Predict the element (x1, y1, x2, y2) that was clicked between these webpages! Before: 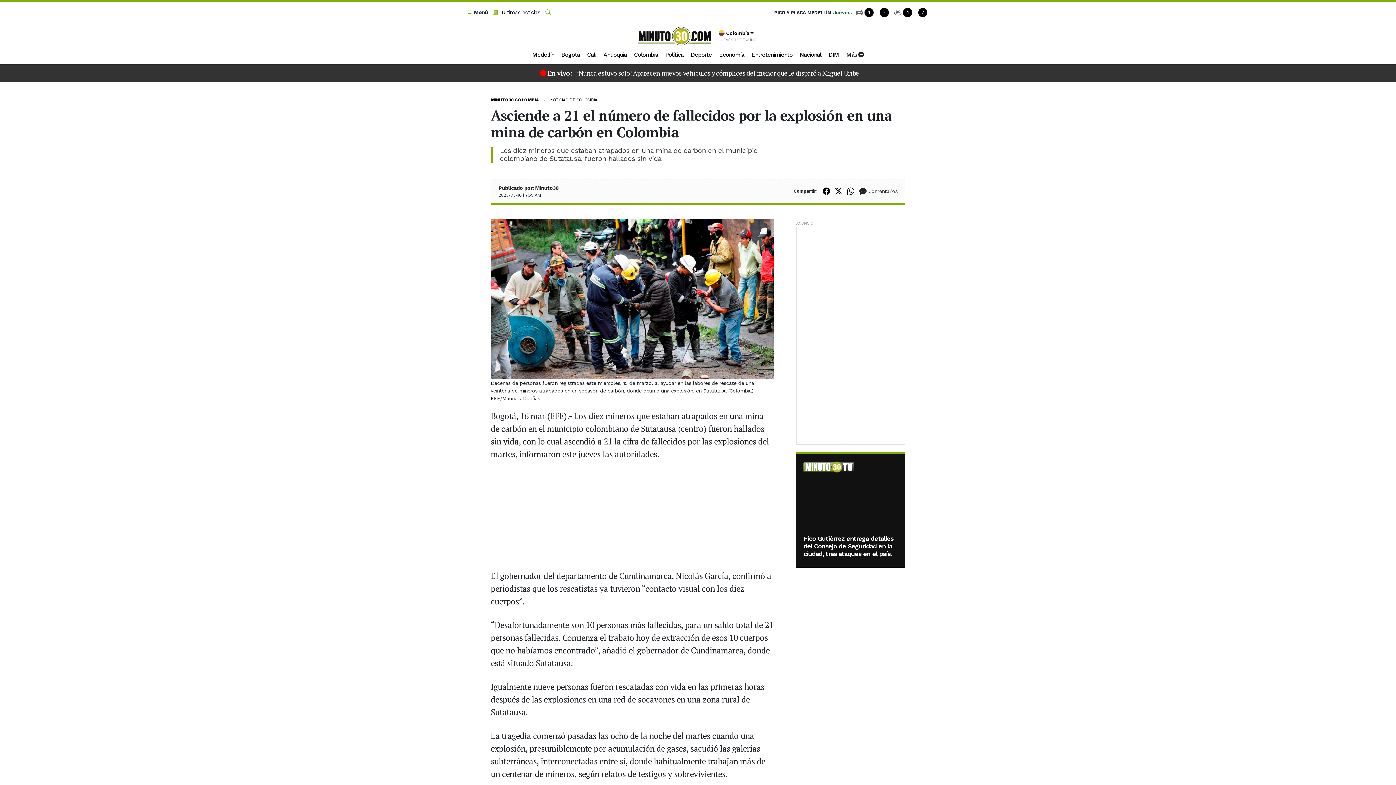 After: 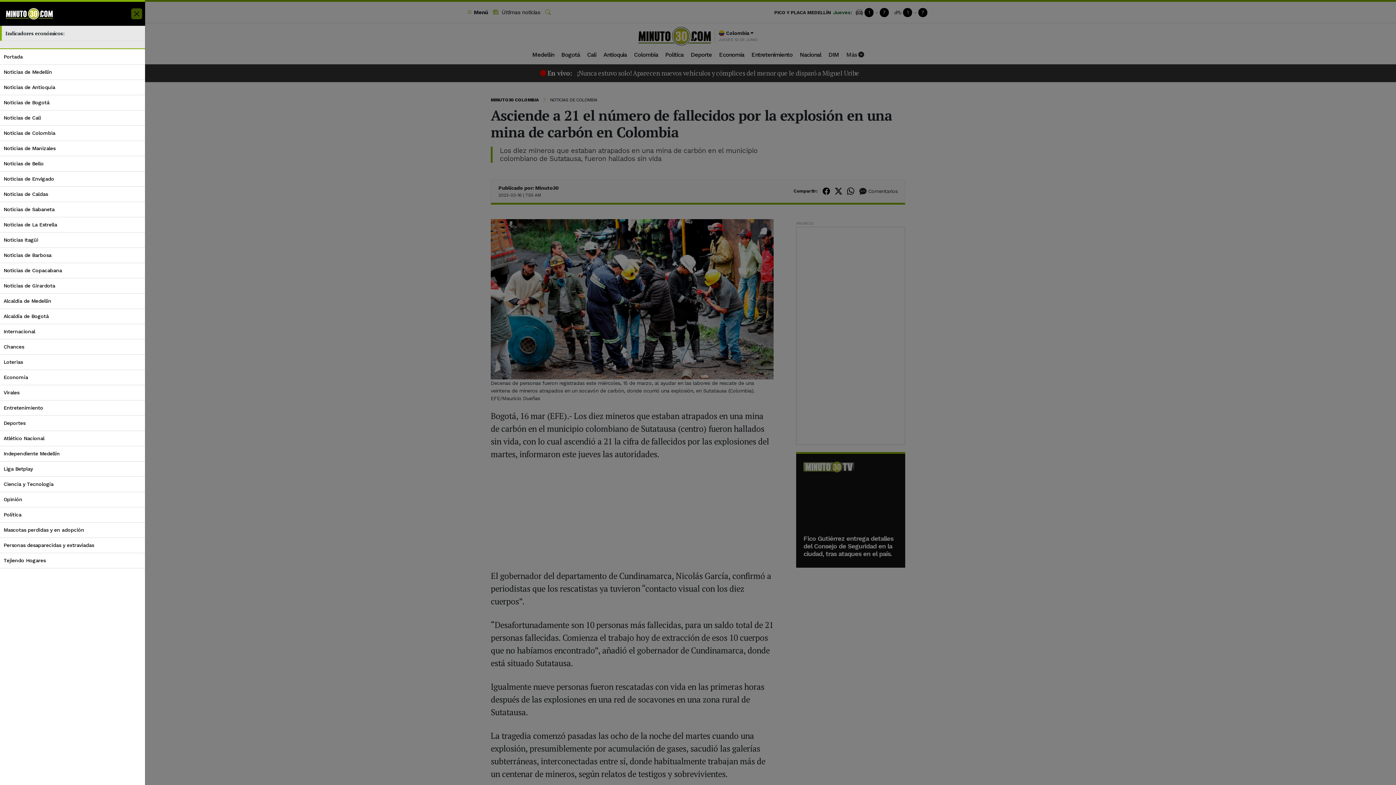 Action: bbox: (842, 50, 867, 59) label: Más 